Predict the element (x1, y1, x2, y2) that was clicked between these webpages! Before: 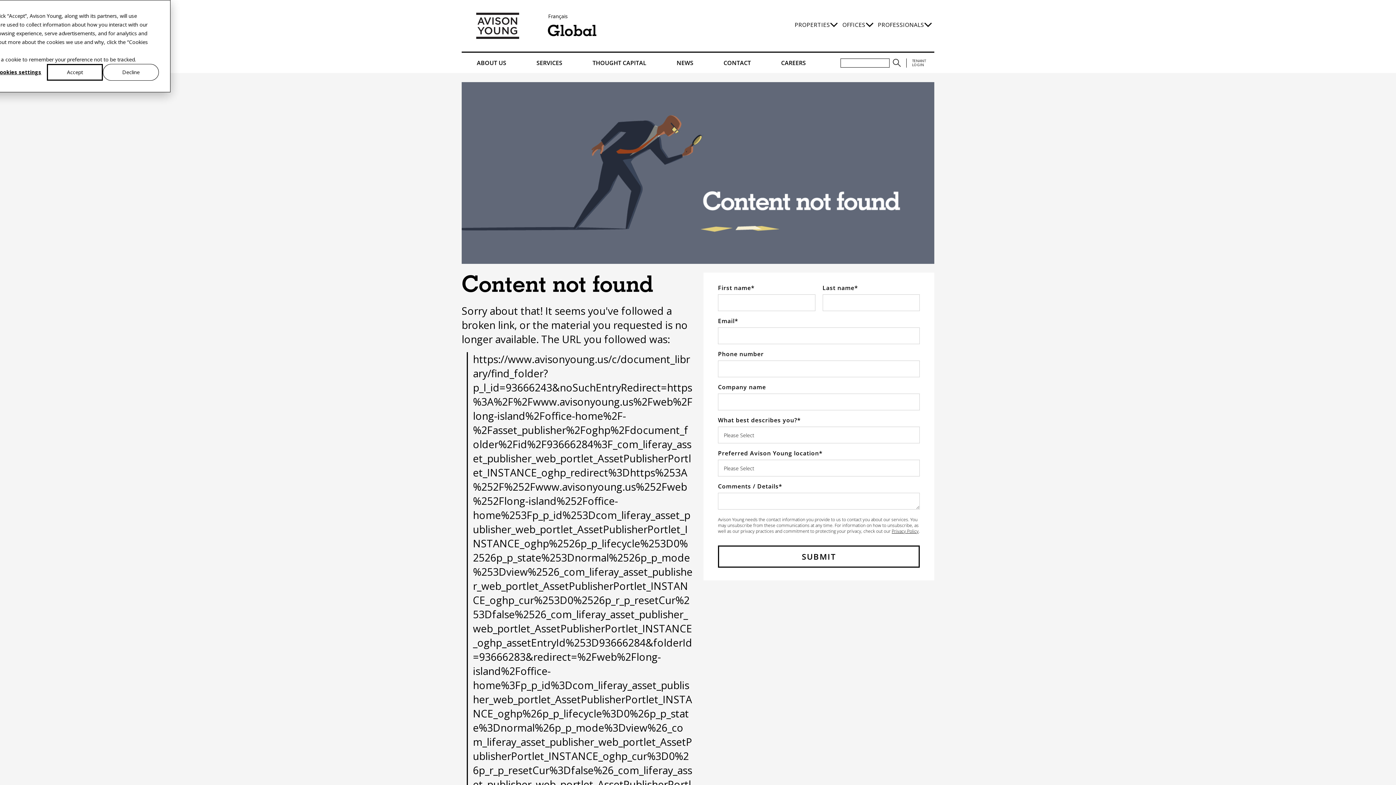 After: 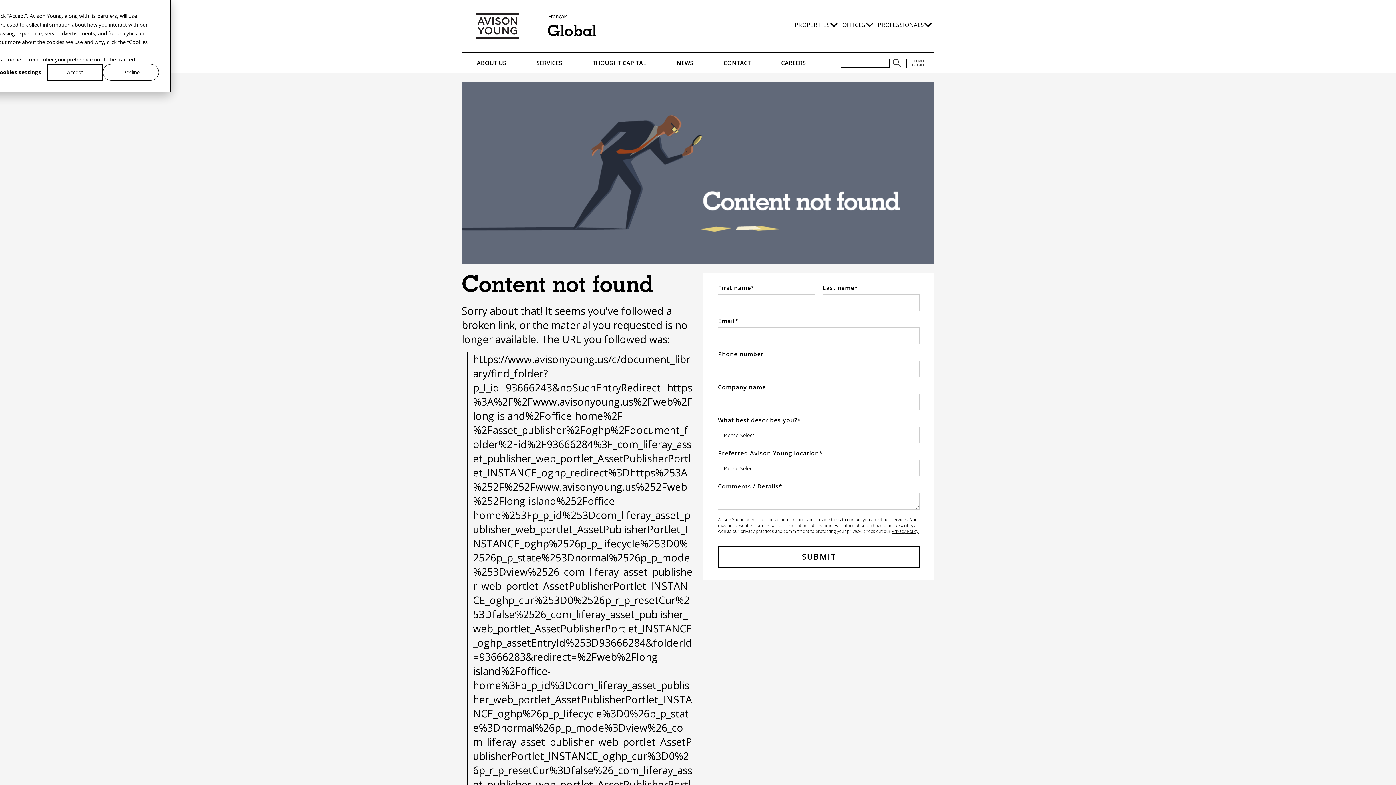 Action: label: Français bbox: (548, 12, 567, 19)